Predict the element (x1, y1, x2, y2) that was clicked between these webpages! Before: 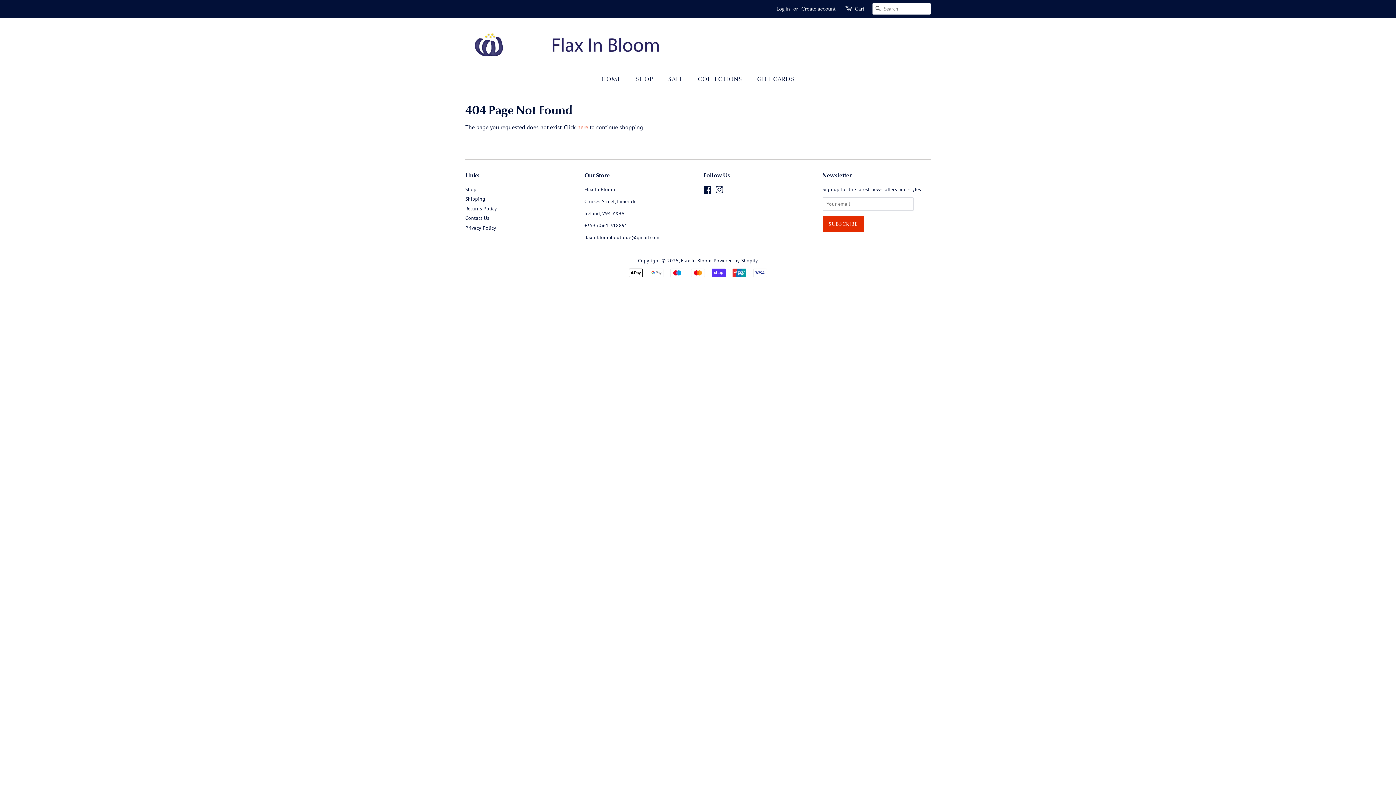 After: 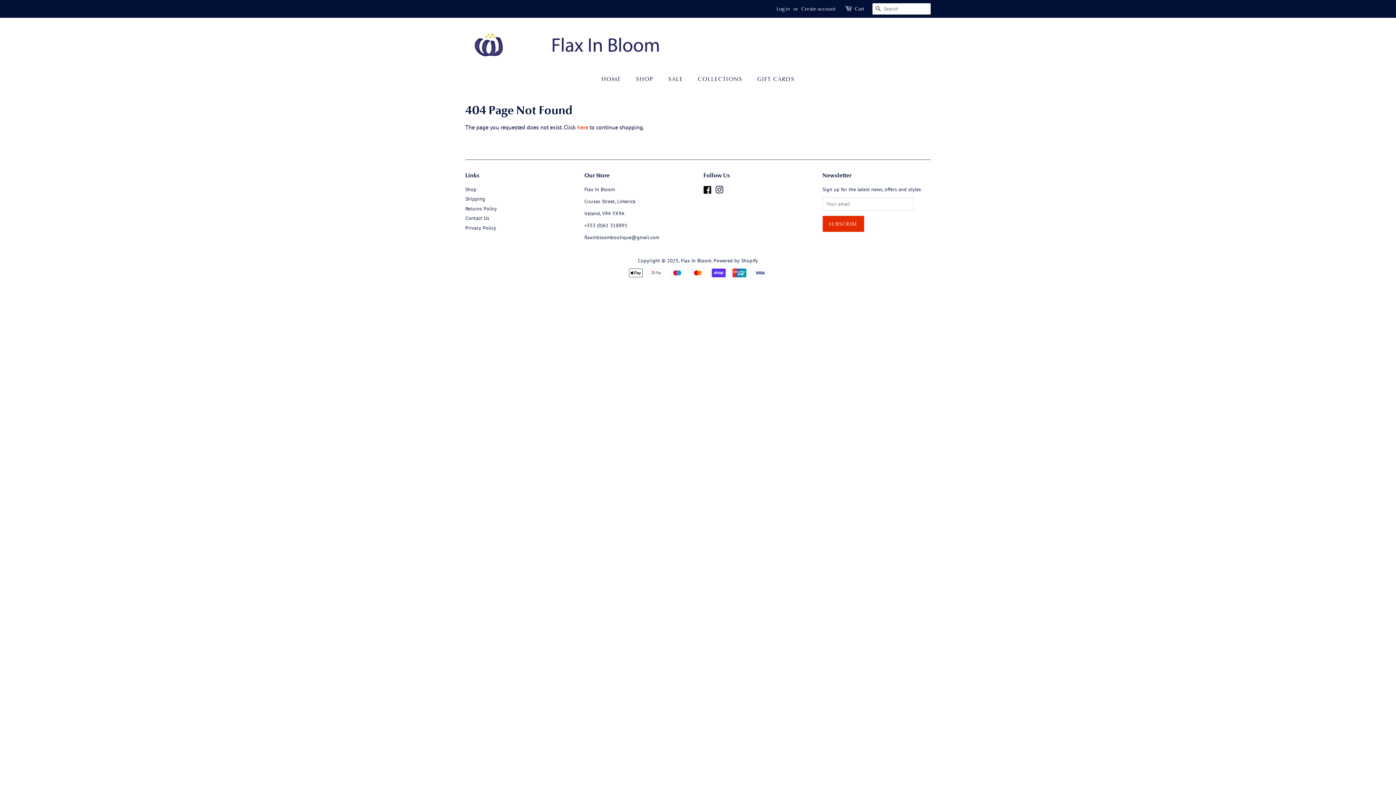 Action: bbox: (703, 188, 712, 194) label: Facebook